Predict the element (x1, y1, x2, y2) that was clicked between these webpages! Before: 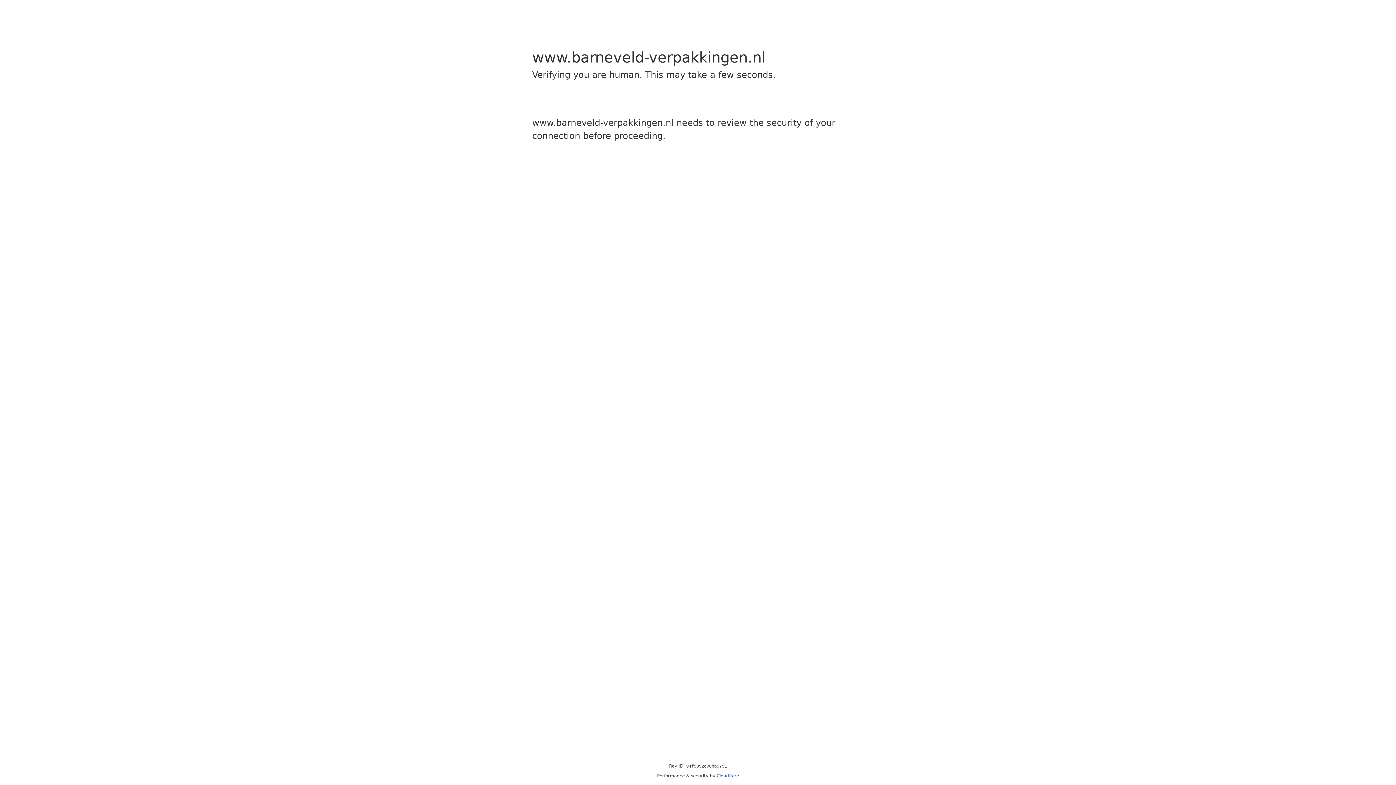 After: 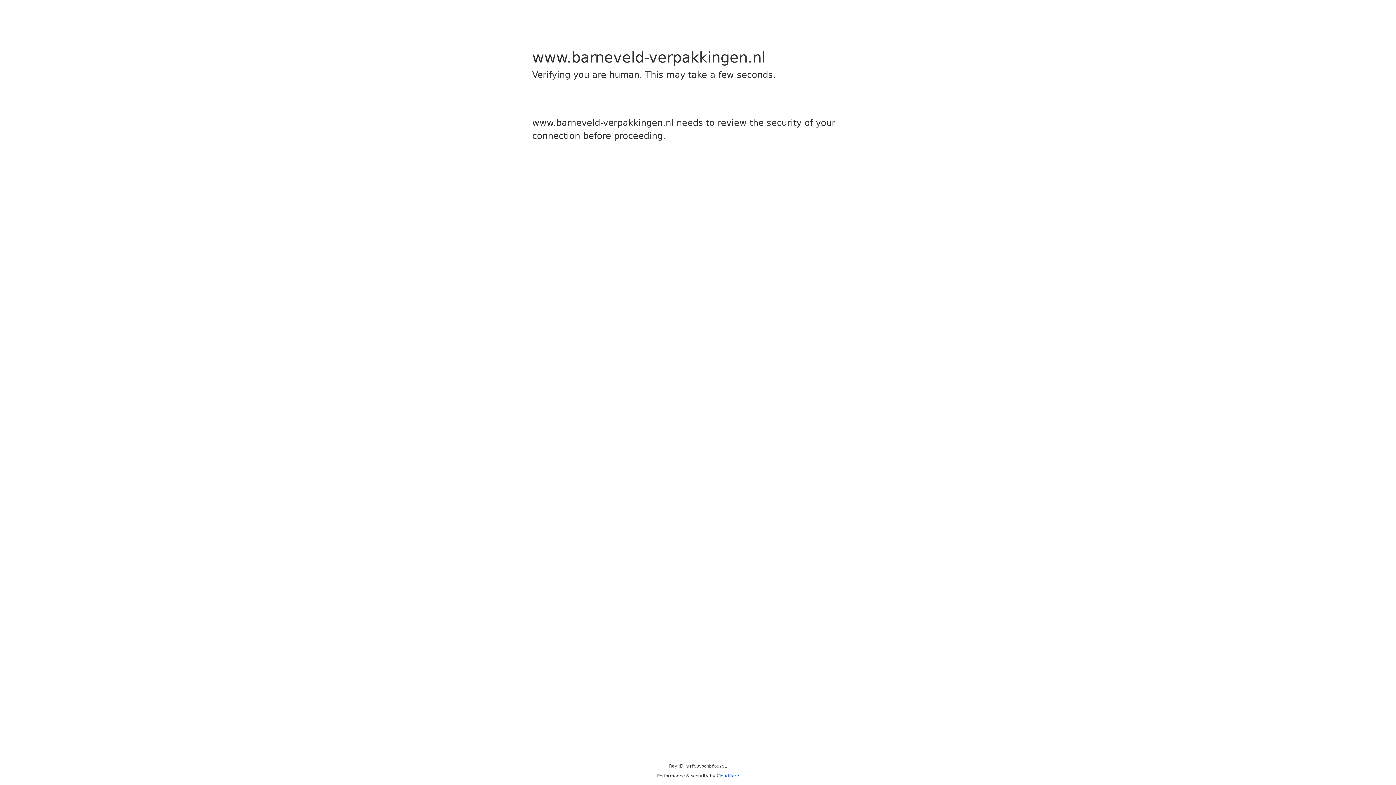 Action: bbox: (716, 773, 739, 778) label: Cloudflare